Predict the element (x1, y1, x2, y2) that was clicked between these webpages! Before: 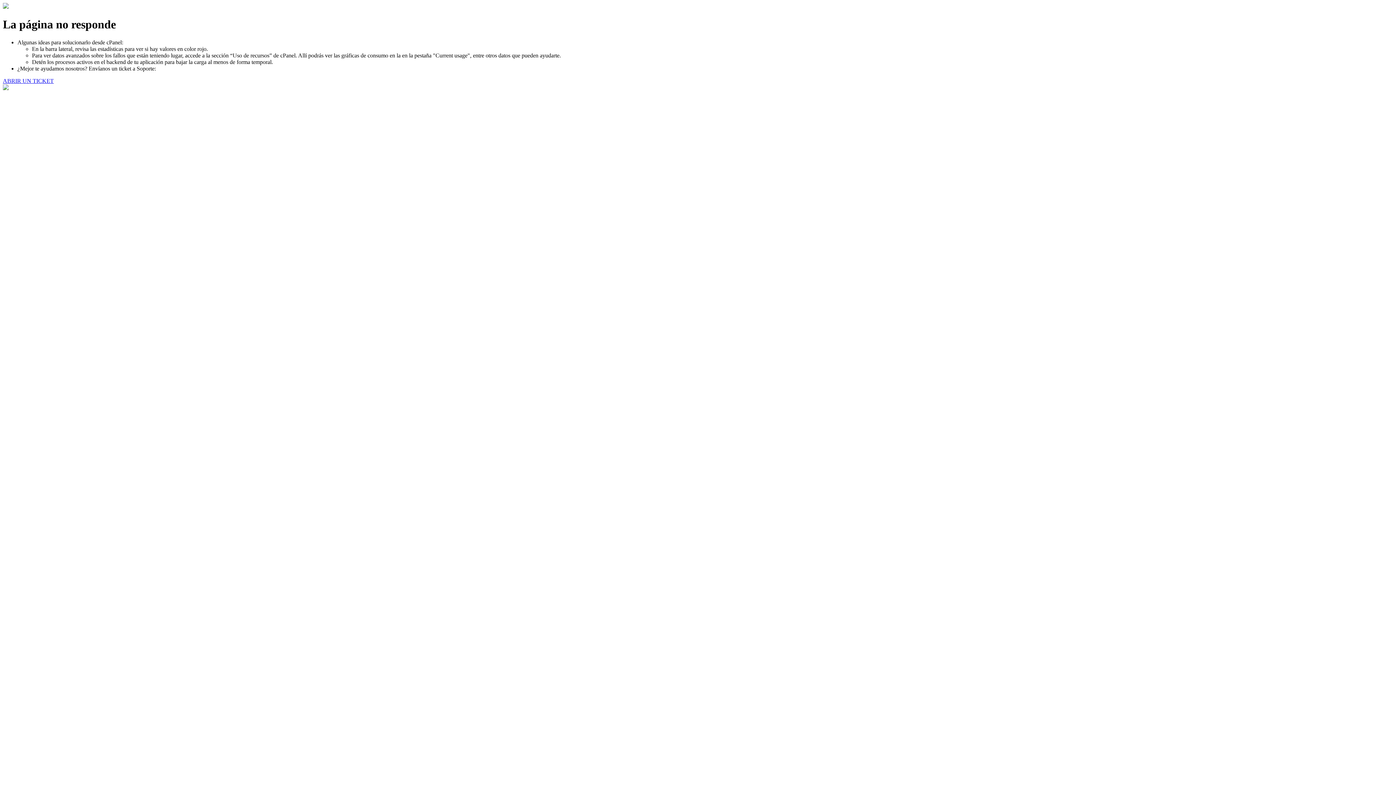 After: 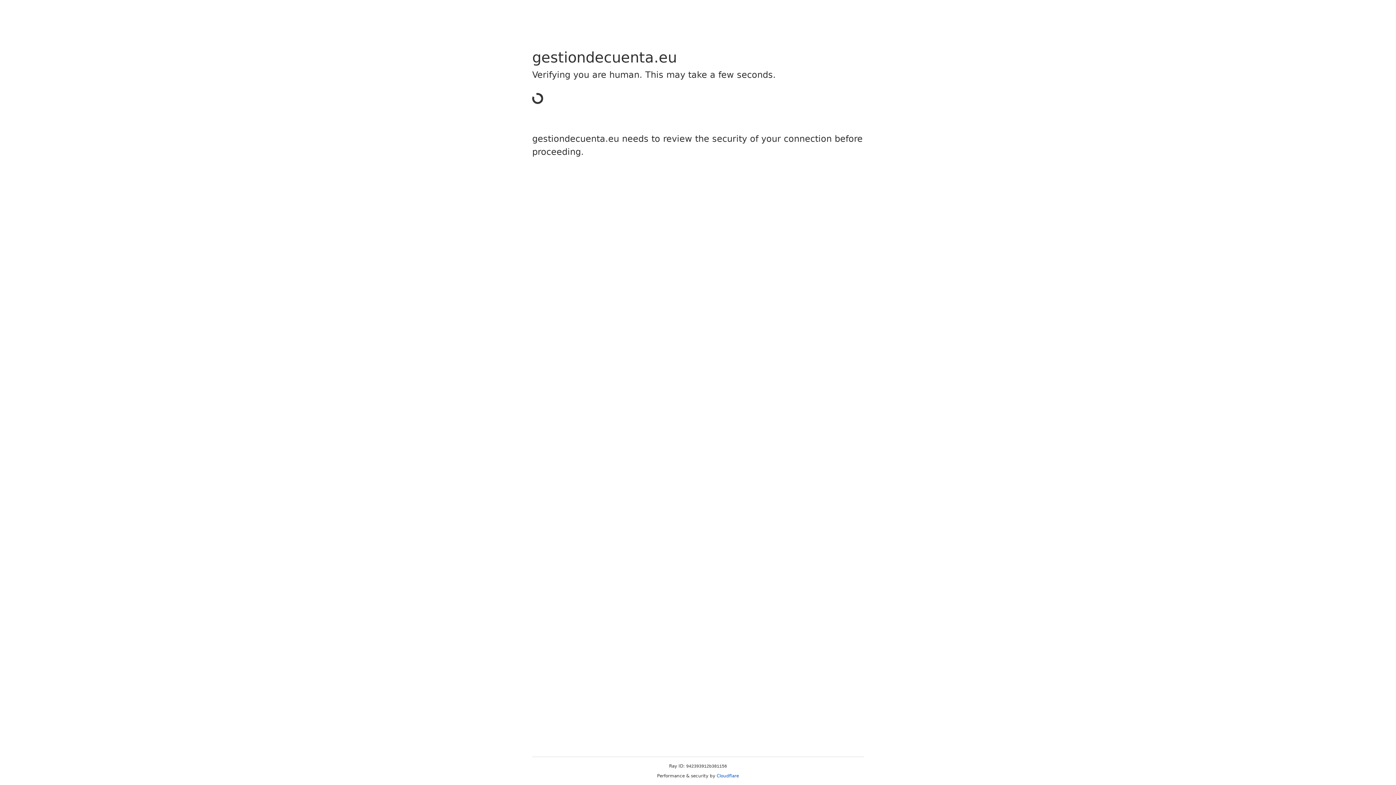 Action: label: ABRIR UN TICKET bbox: (2, 77, 53, 83)